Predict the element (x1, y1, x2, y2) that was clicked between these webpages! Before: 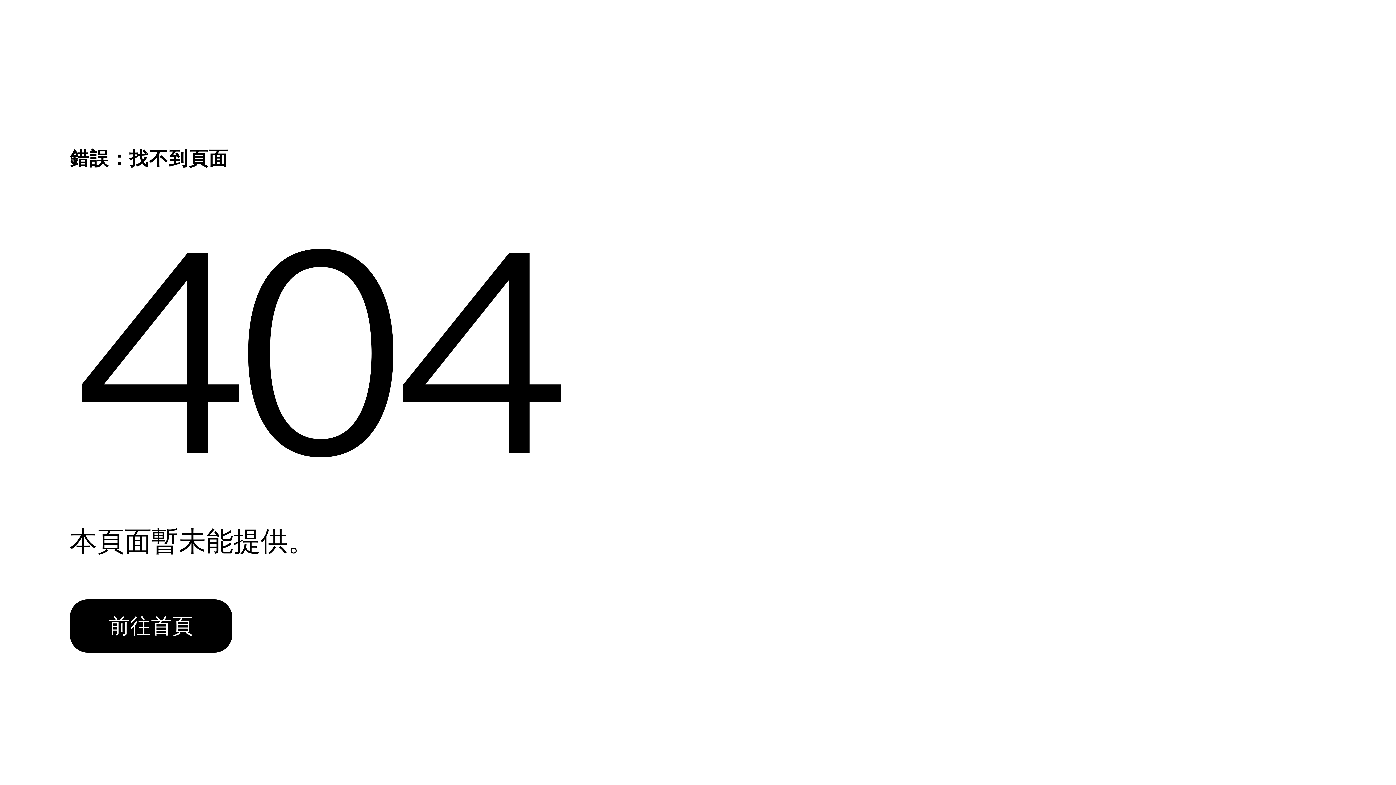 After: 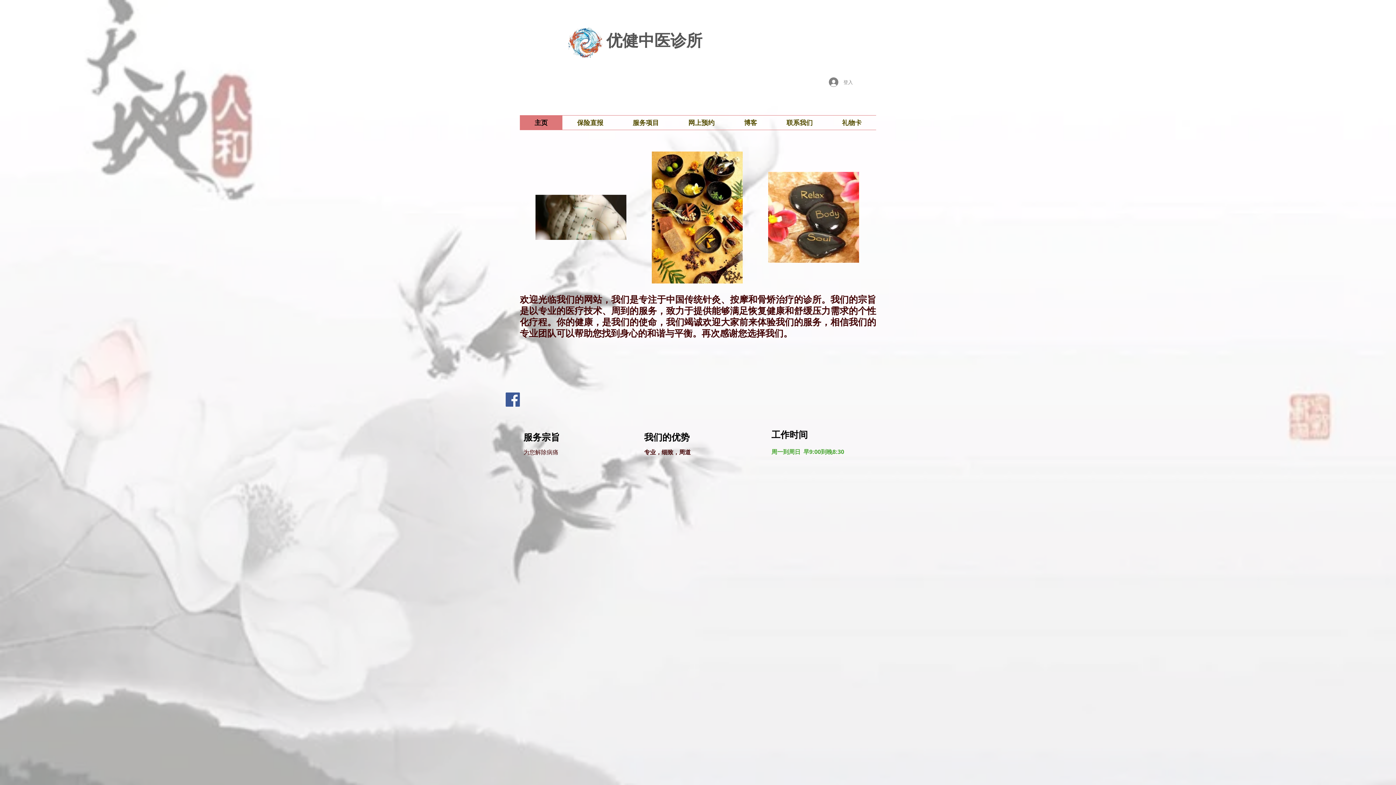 Action: label: 前往首頁 bbox: (69, 584, 768, 662)